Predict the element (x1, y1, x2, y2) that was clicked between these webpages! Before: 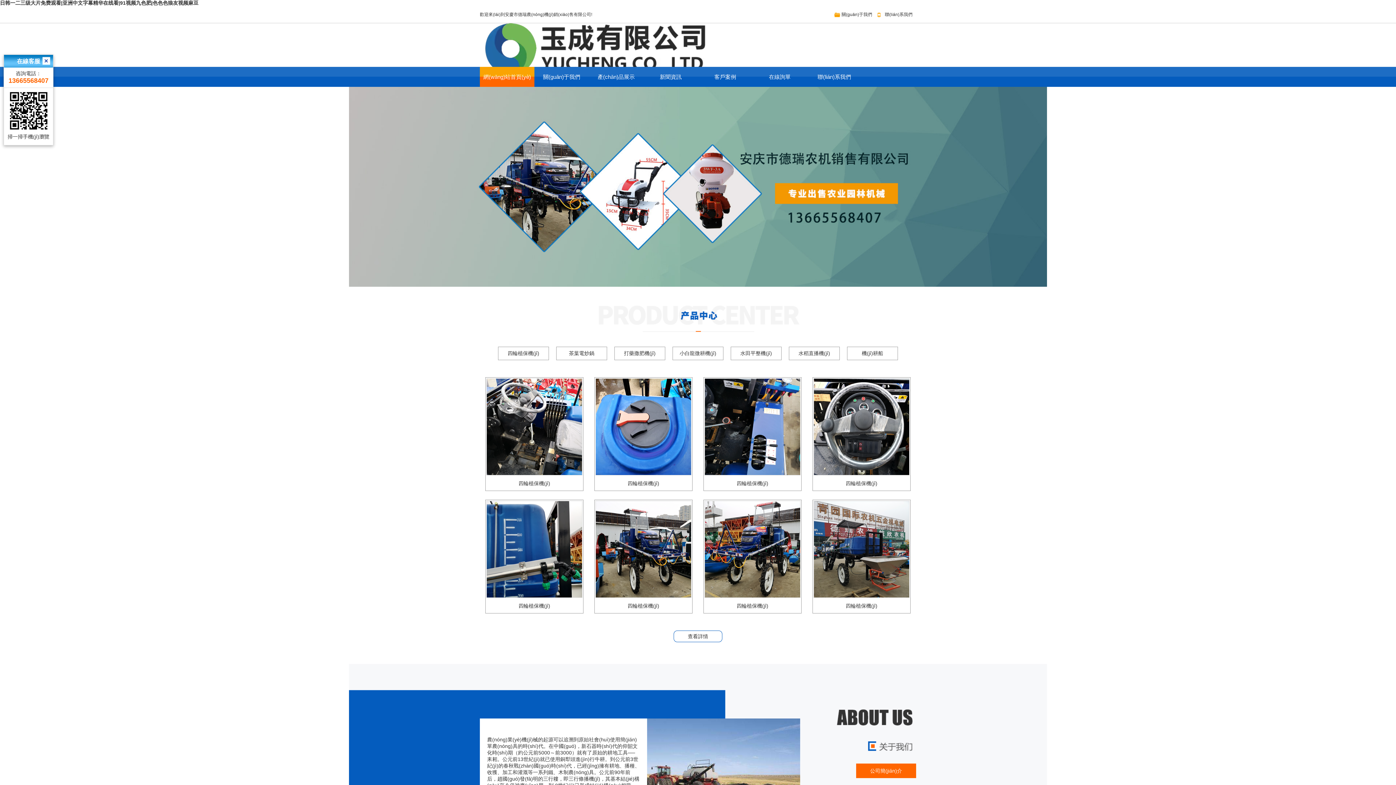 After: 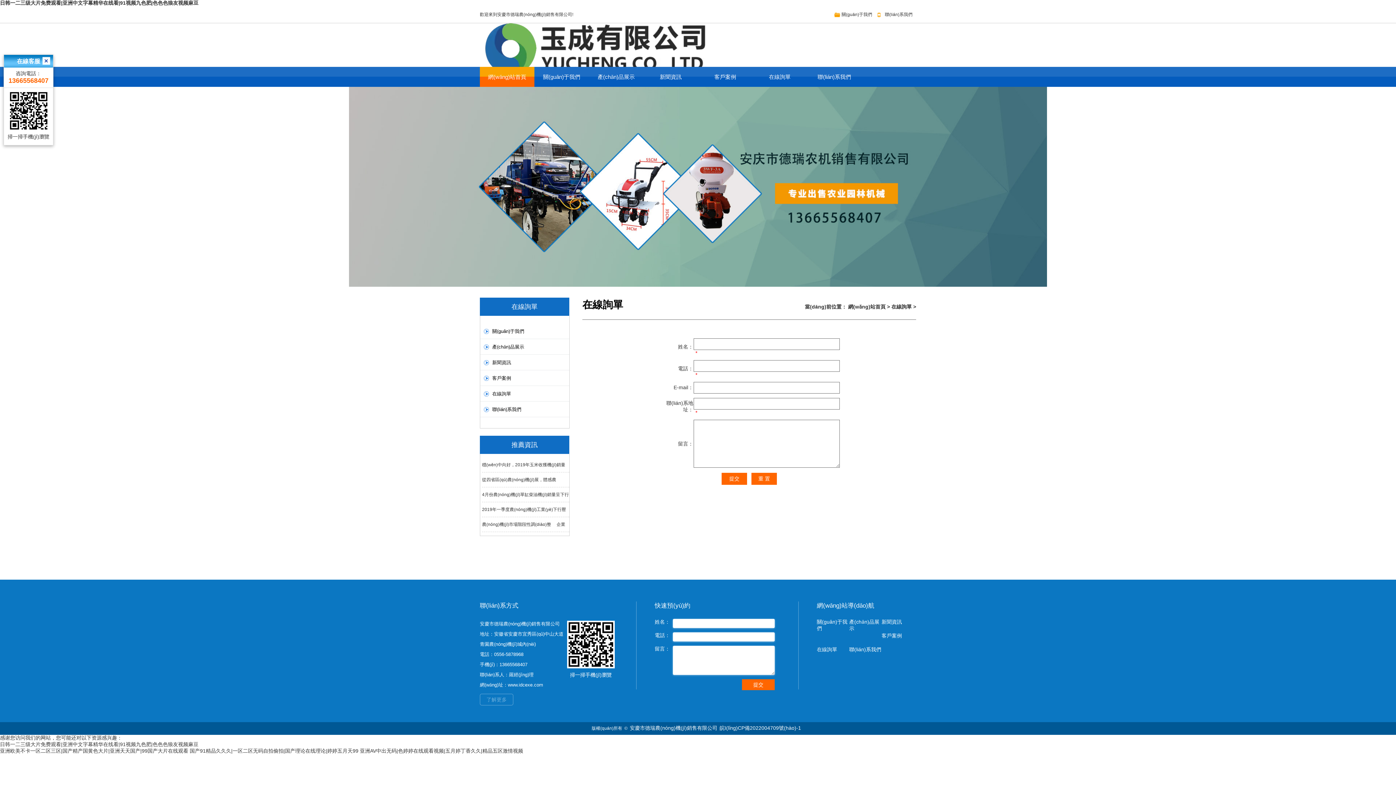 Action: bbox: (752, 66, 807, 86) label: 在線詢單